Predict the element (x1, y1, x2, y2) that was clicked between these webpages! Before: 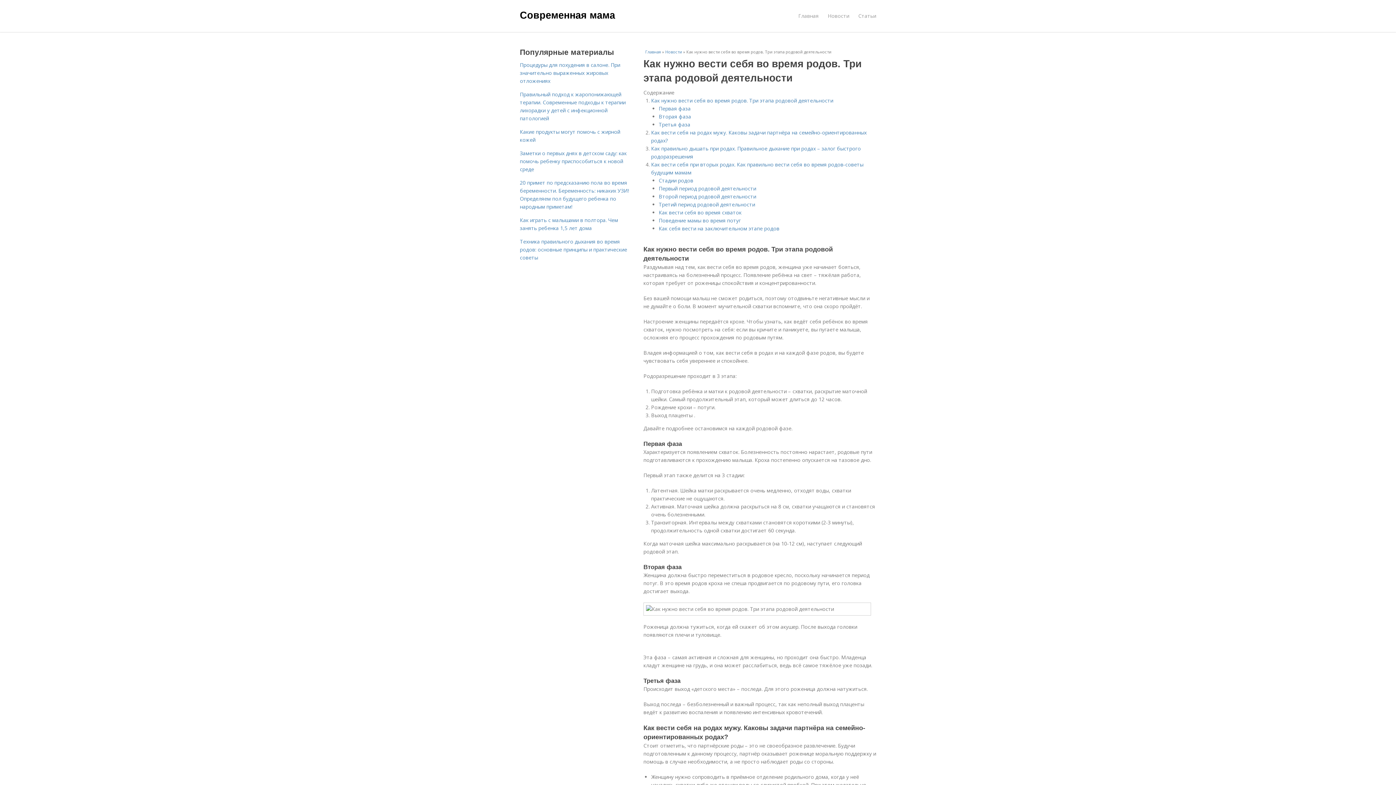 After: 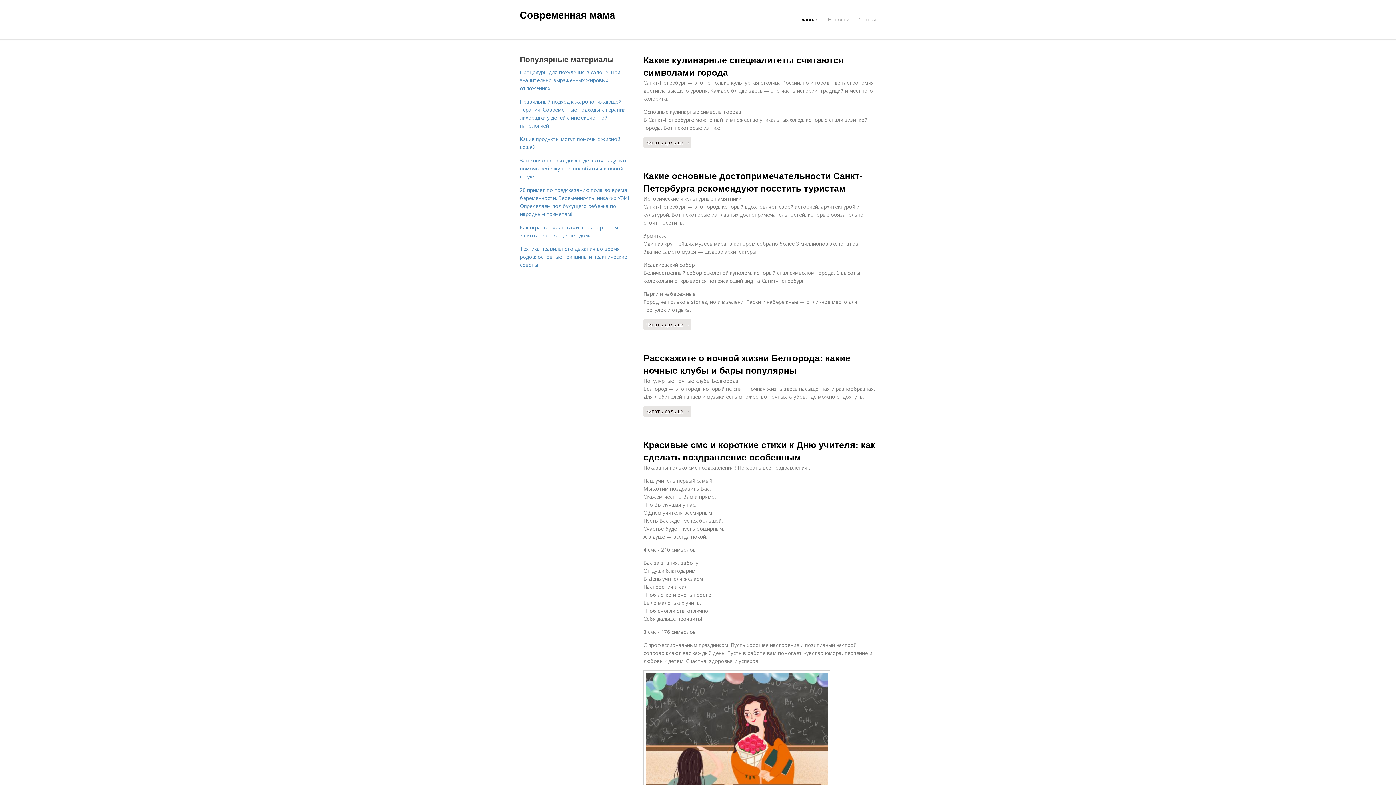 Action: label: Современная мама bbox: (520, 9, 615, 20)